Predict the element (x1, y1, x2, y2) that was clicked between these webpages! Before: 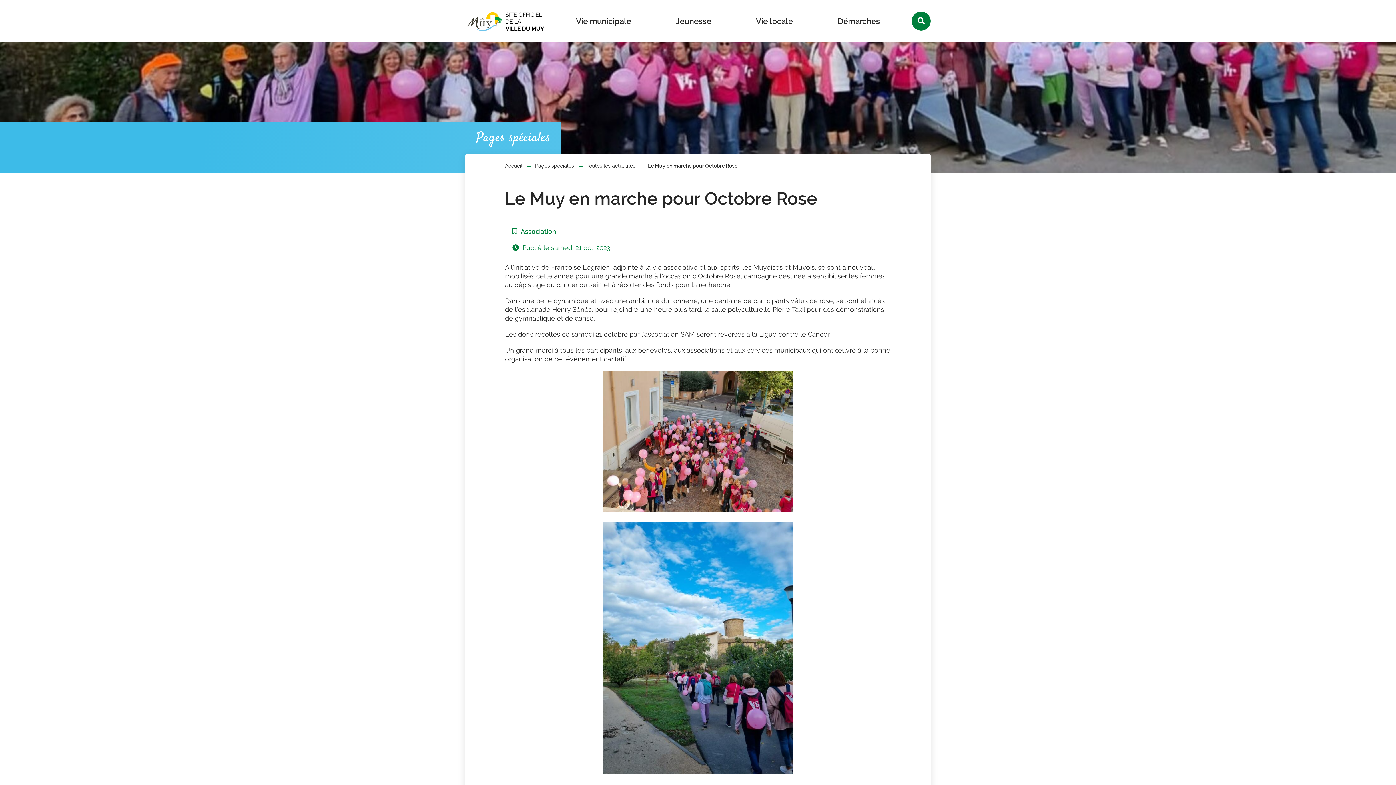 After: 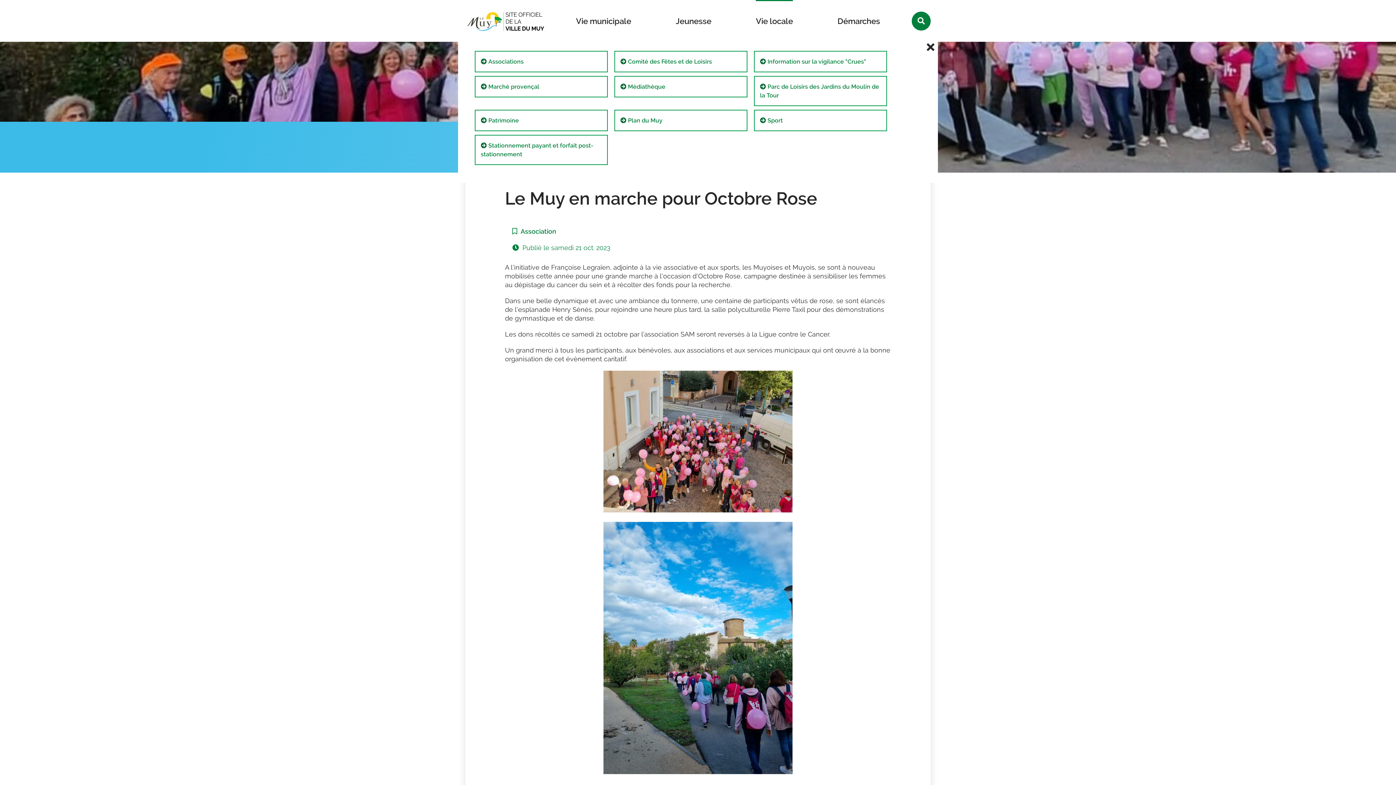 Action: bbox: (756, 0, 793, 41) label: Vie locale